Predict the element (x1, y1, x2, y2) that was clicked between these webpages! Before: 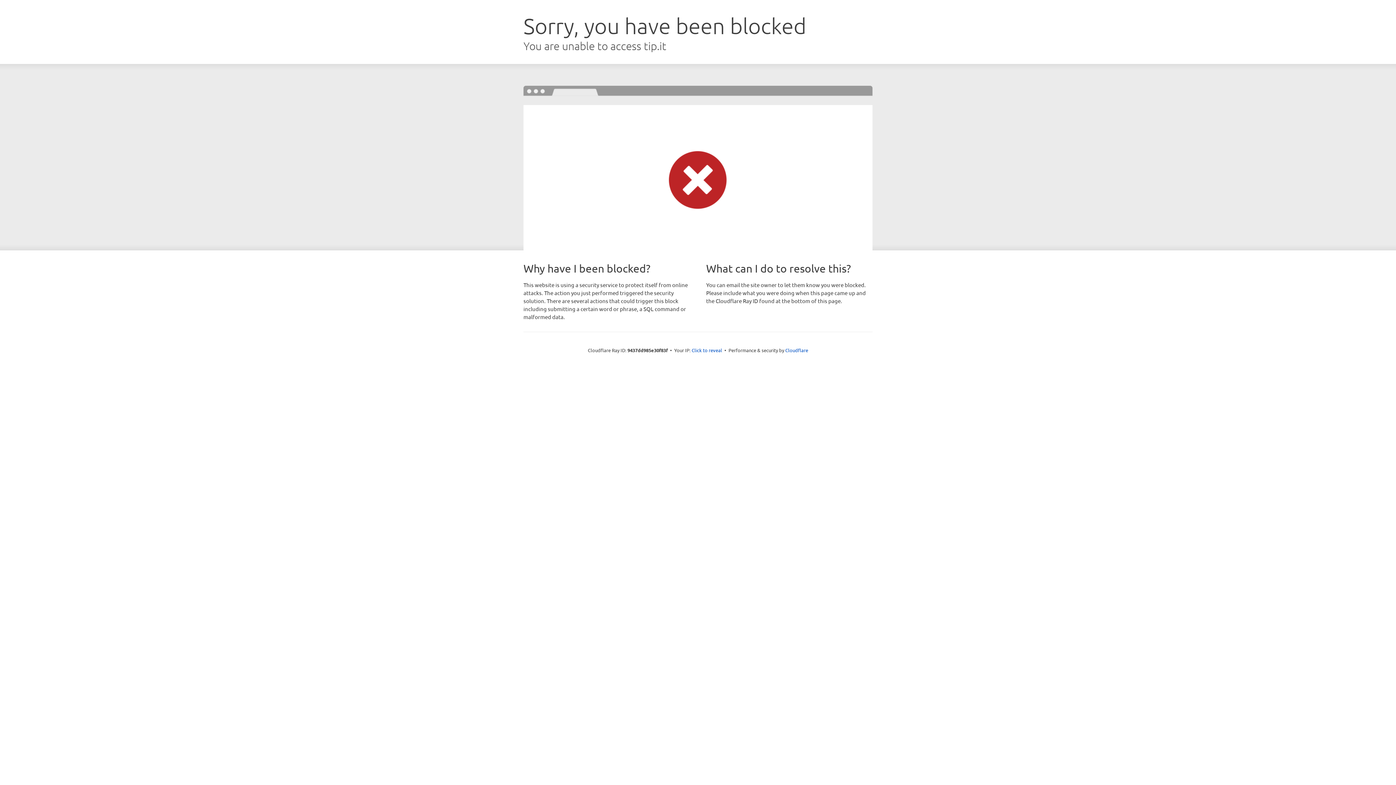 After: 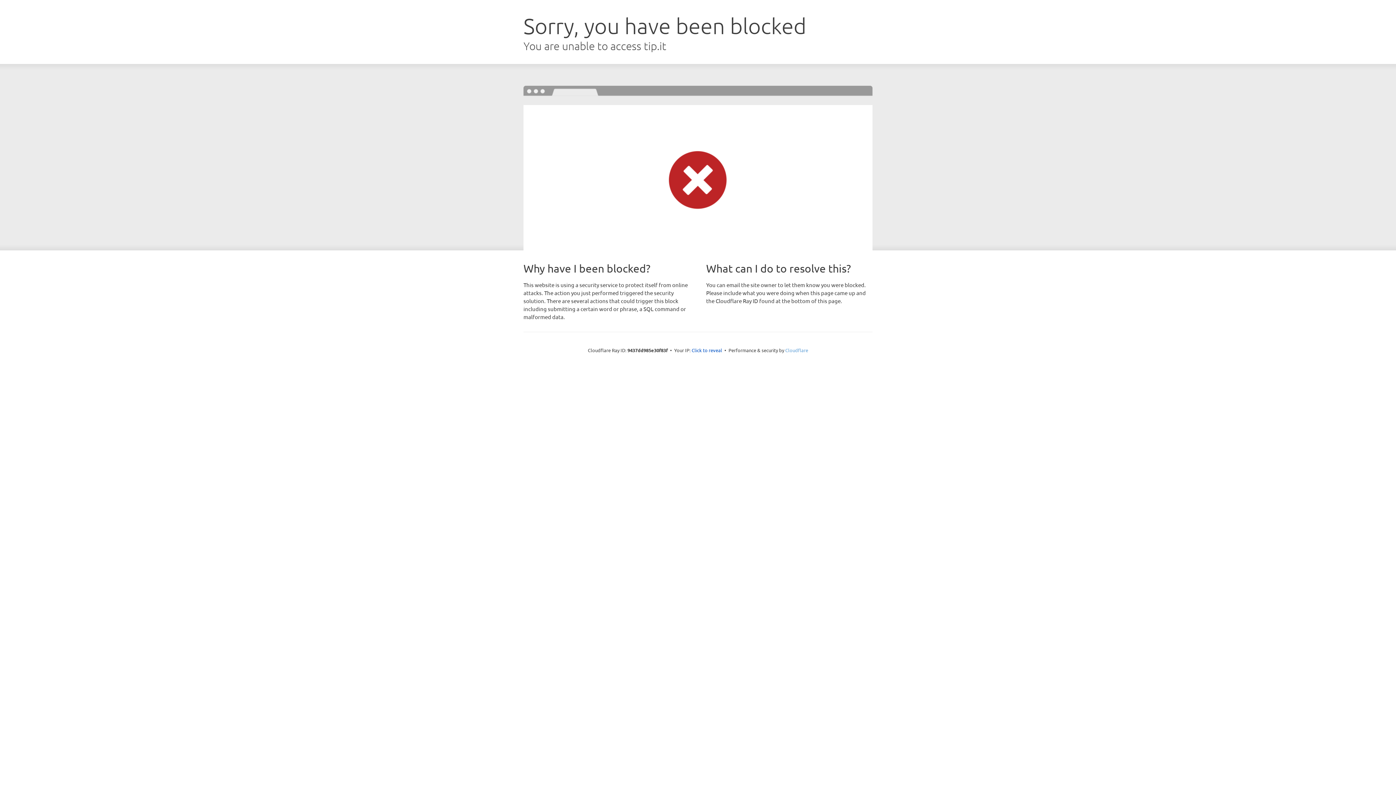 Action: bbox: (785, 347, 808, 353) label: Cloudflare